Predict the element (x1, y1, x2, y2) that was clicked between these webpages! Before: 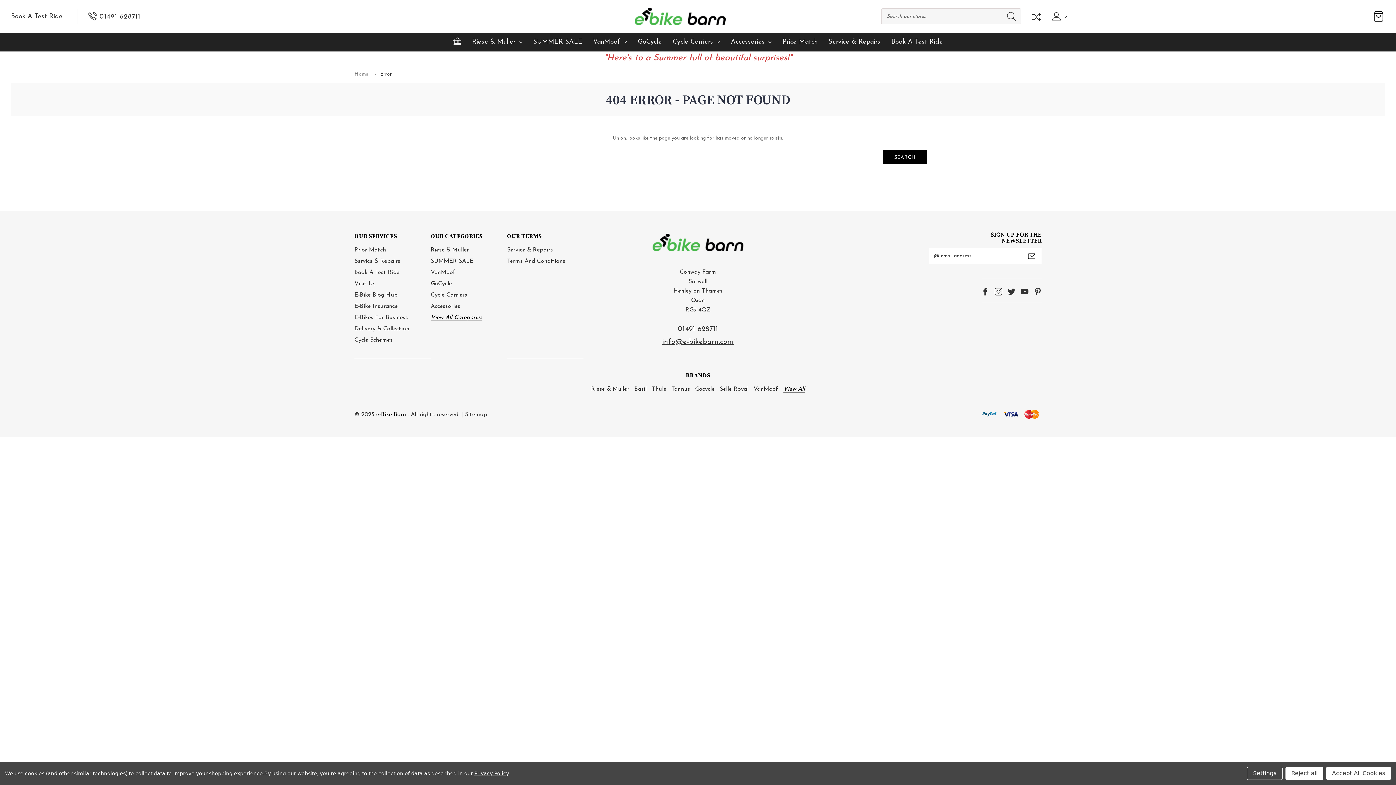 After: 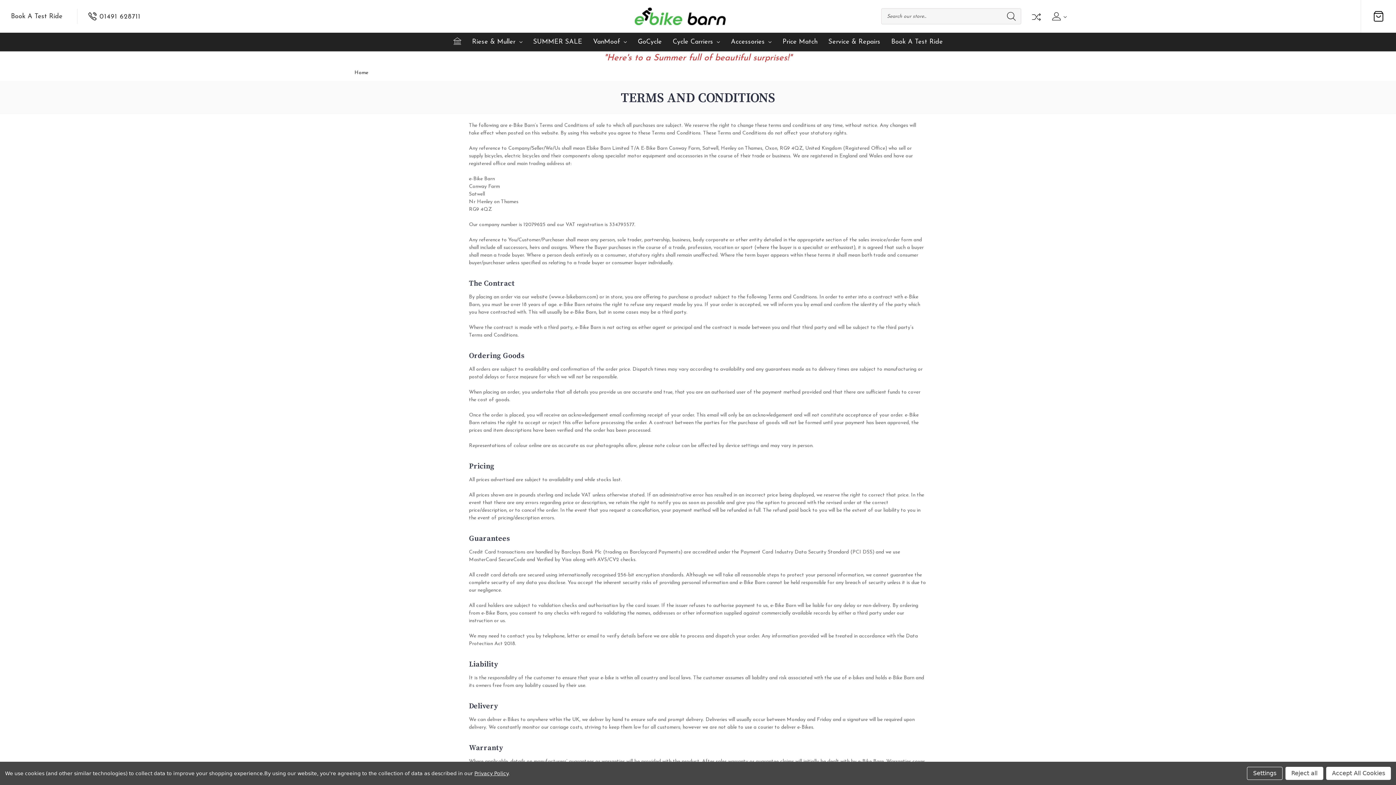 Action: label: Terms And Conditions bbox: (507, 258, 565, 264)